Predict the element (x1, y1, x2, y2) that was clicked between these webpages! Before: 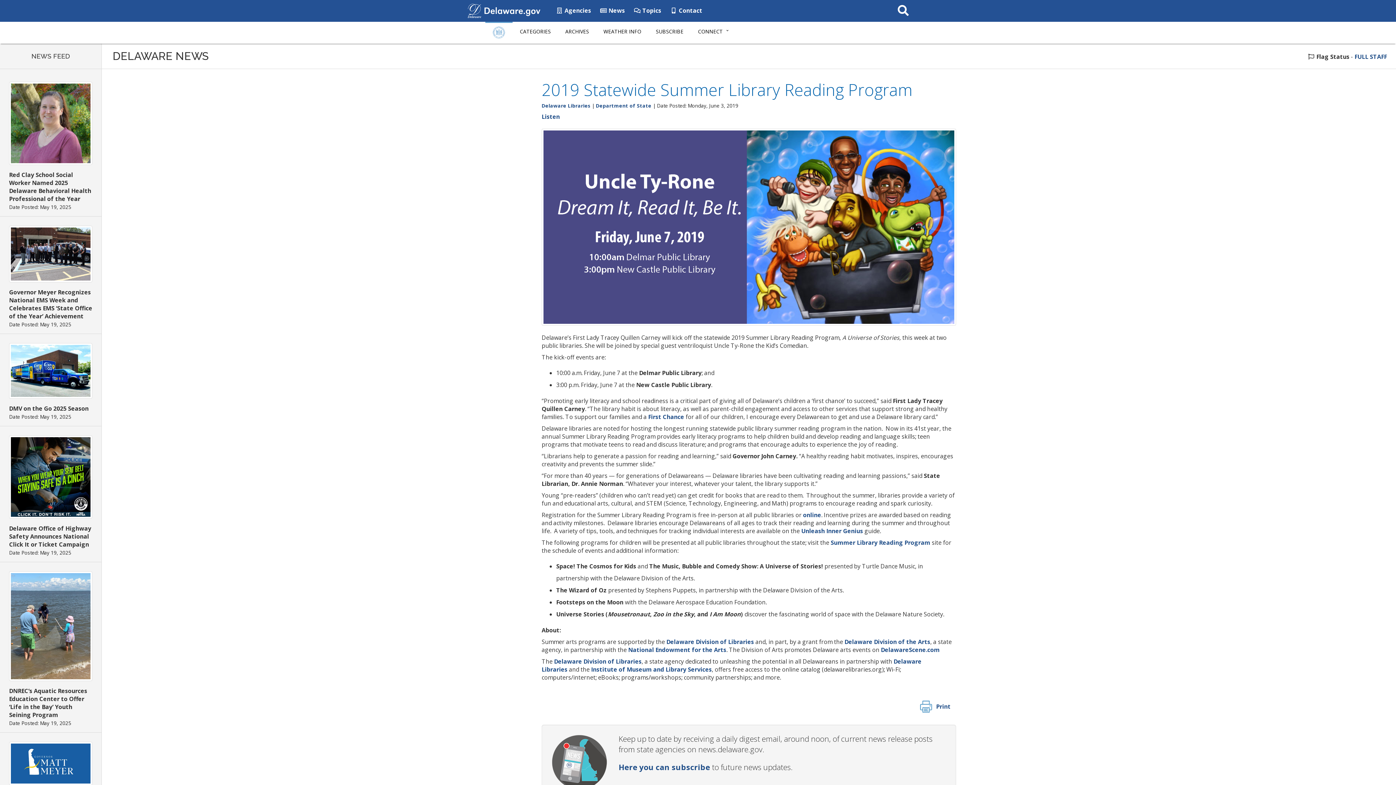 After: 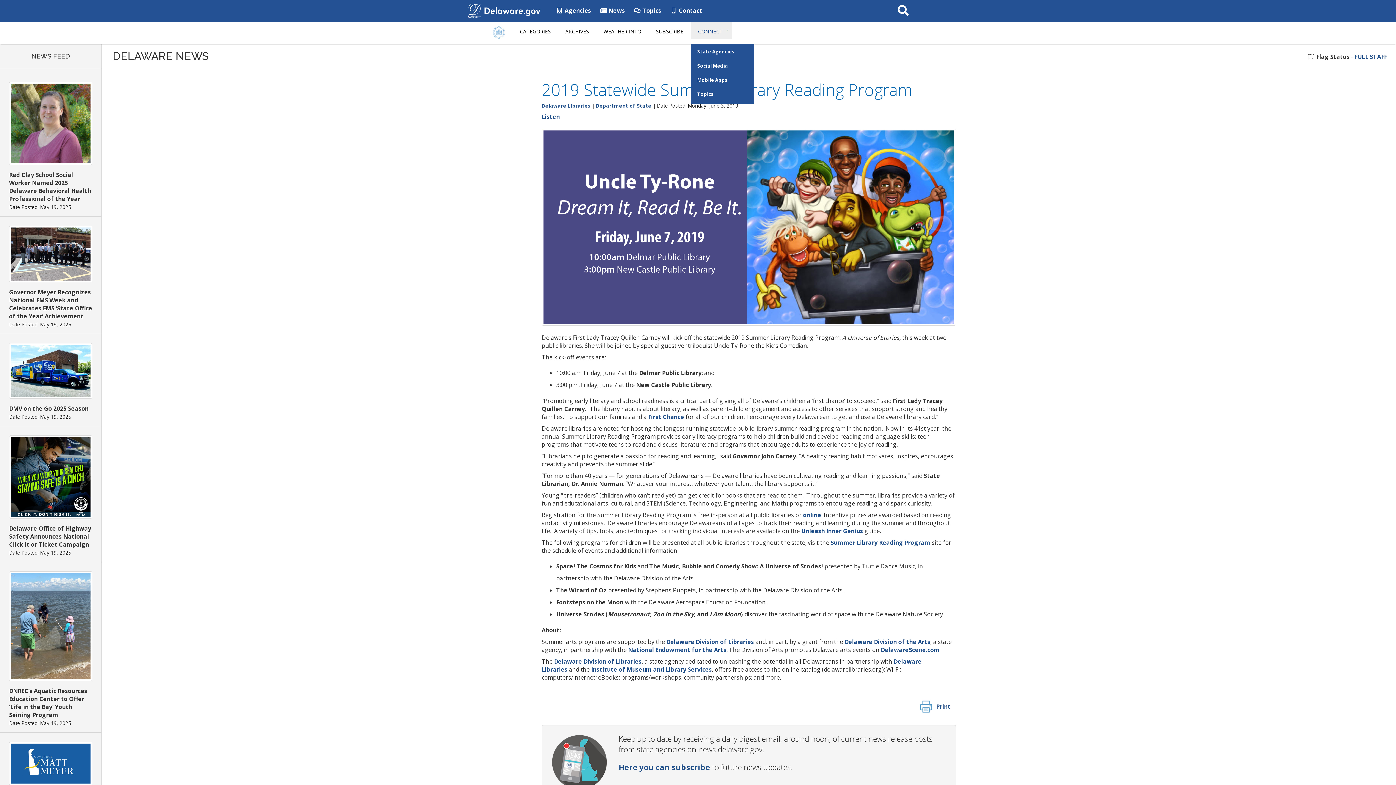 Action: bbox: (690, 21, 732, 38) label: CONNECT